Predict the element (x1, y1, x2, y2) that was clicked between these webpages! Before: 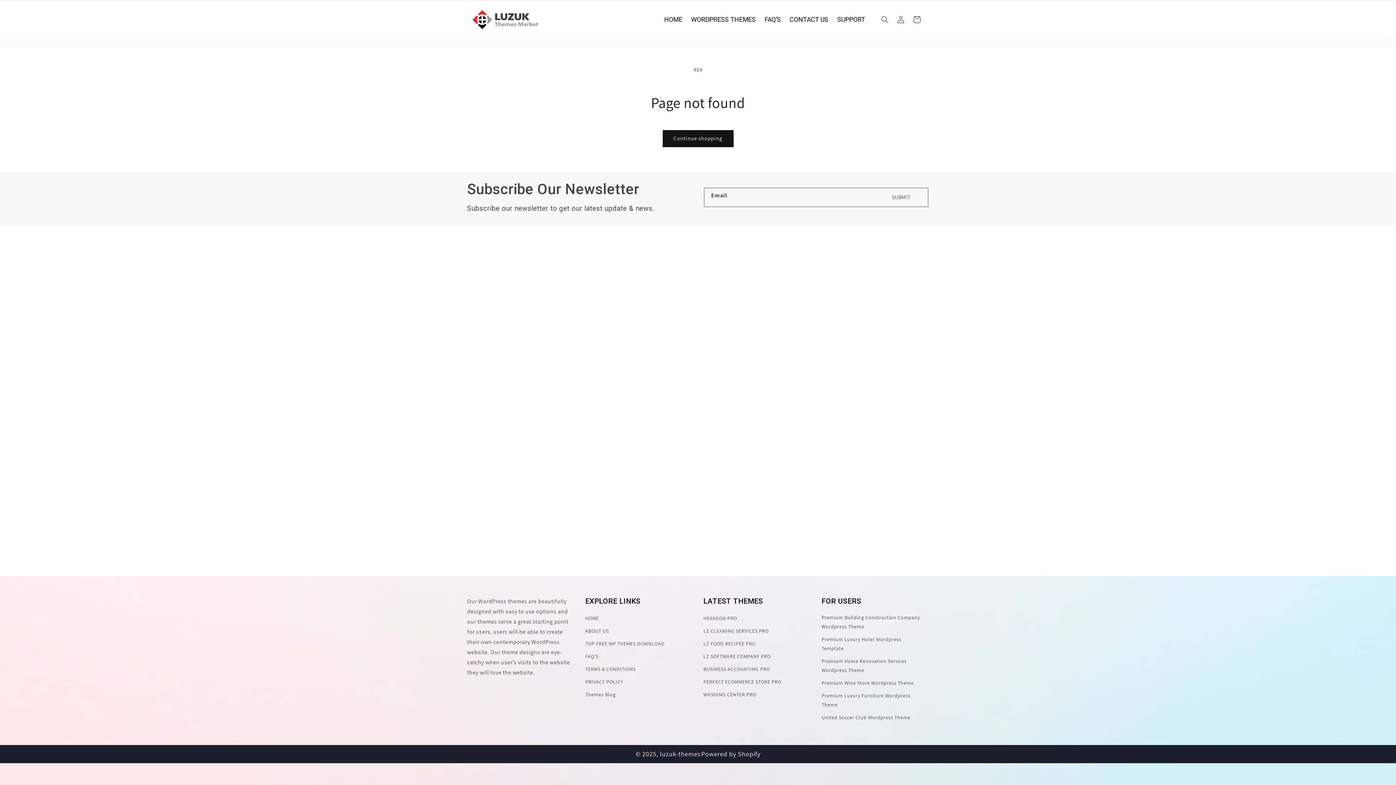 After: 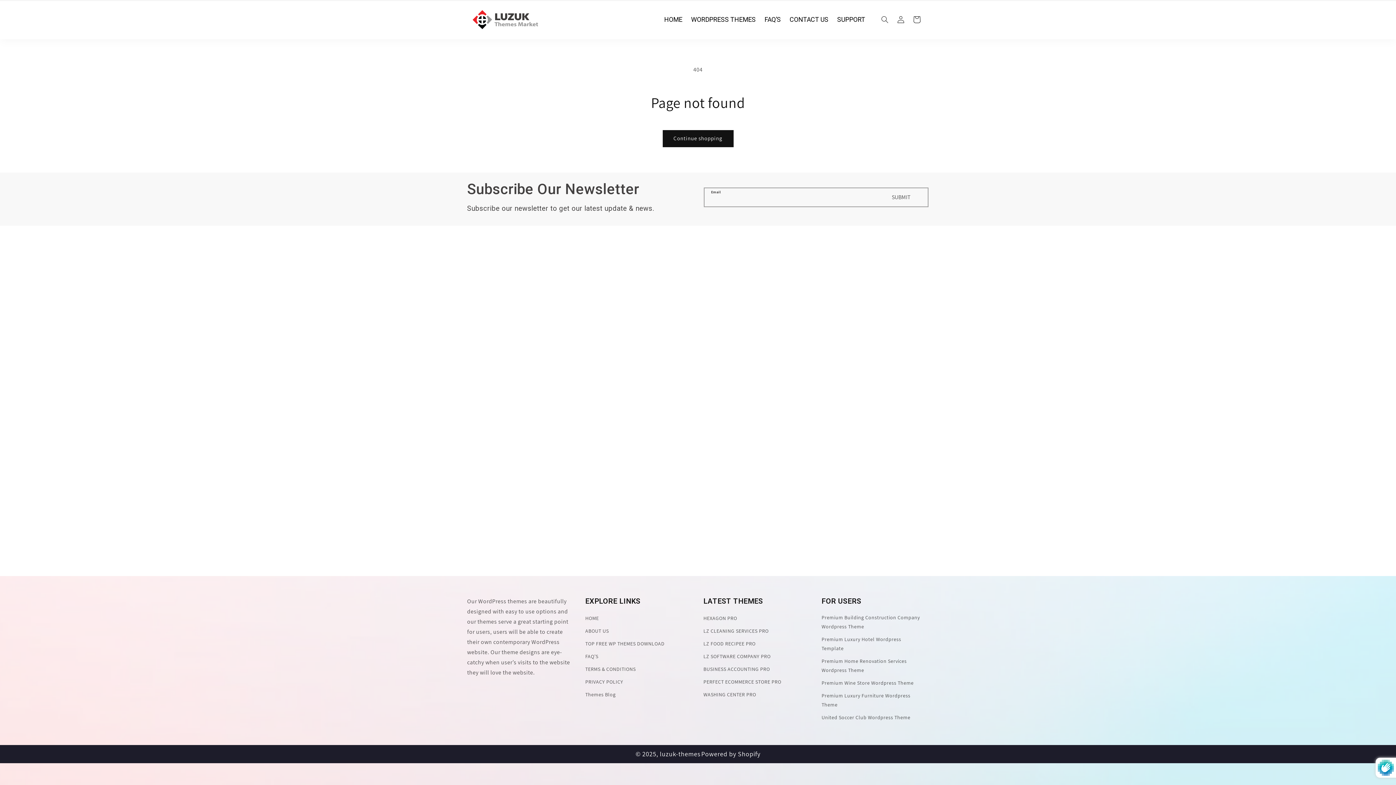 Action: label: Subscribe bbox: (874, 187, 928, 207)